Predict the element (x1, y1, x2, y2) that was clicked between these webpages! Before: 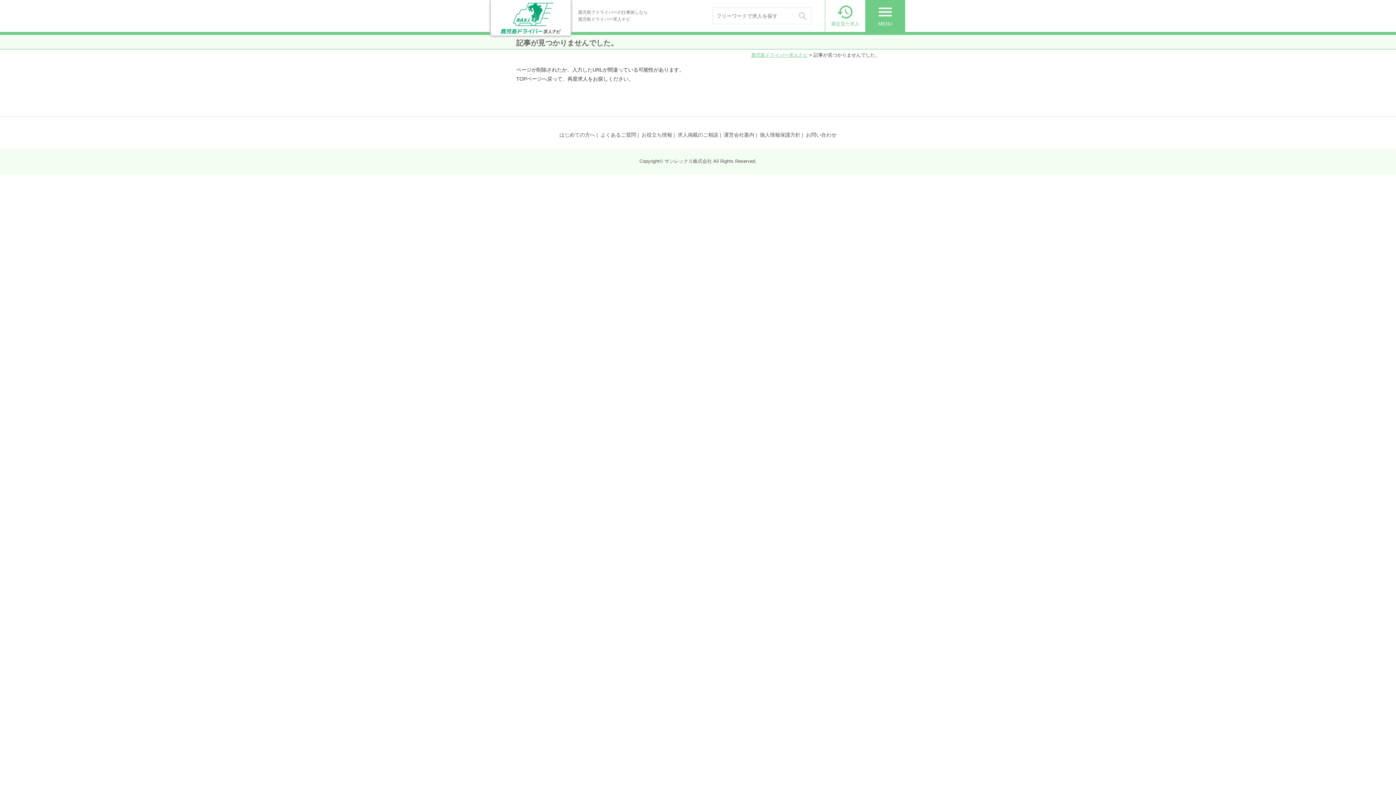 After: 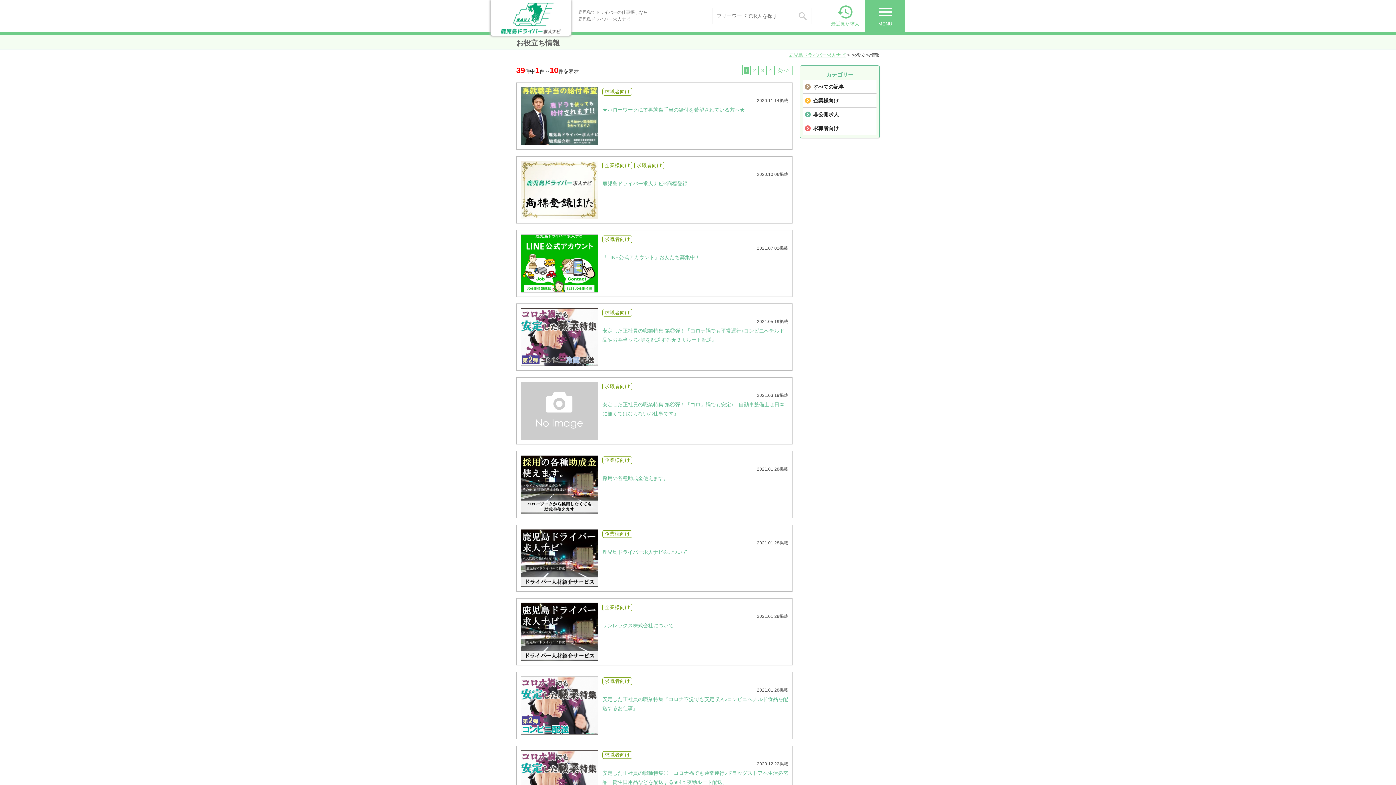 Action: label: お役立ち情報 bbox: (641, 132, 672, 137)